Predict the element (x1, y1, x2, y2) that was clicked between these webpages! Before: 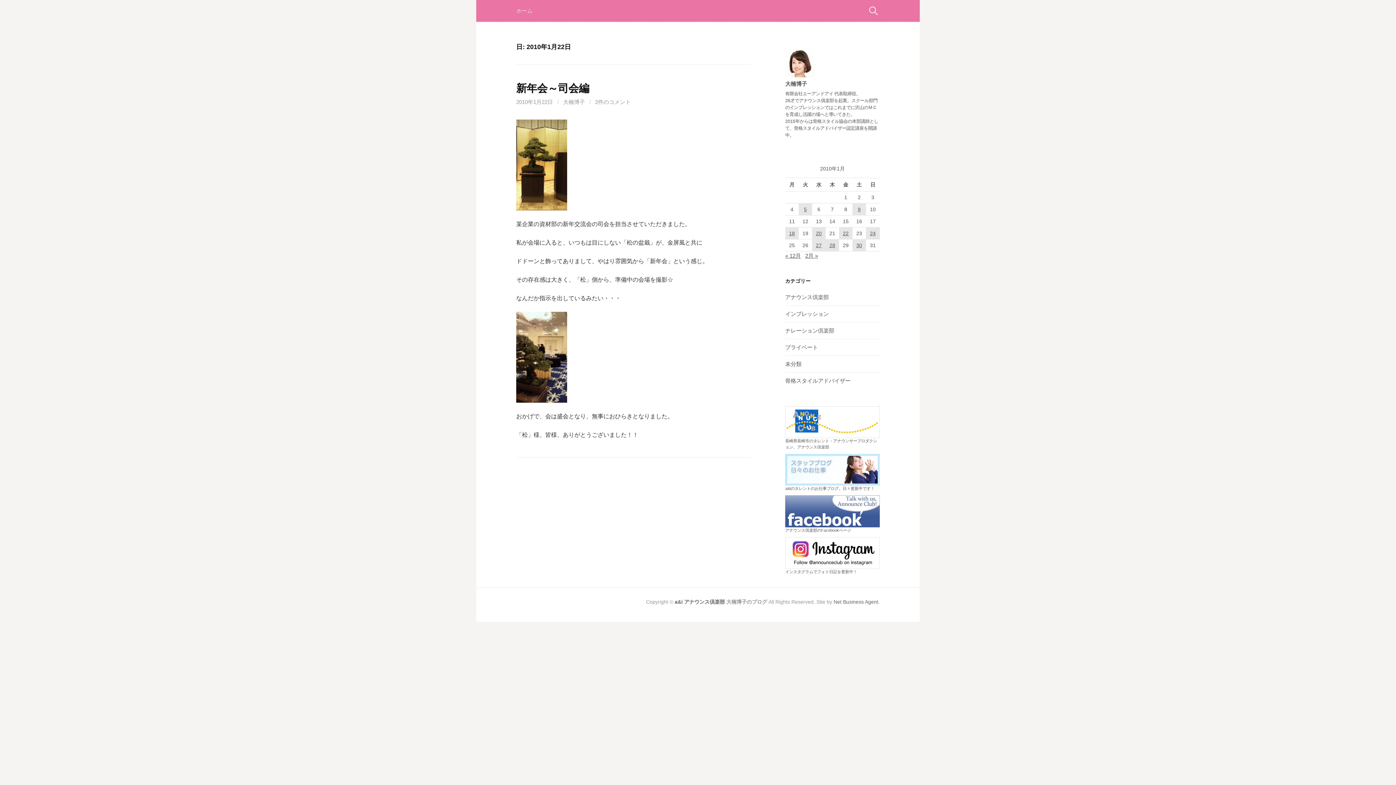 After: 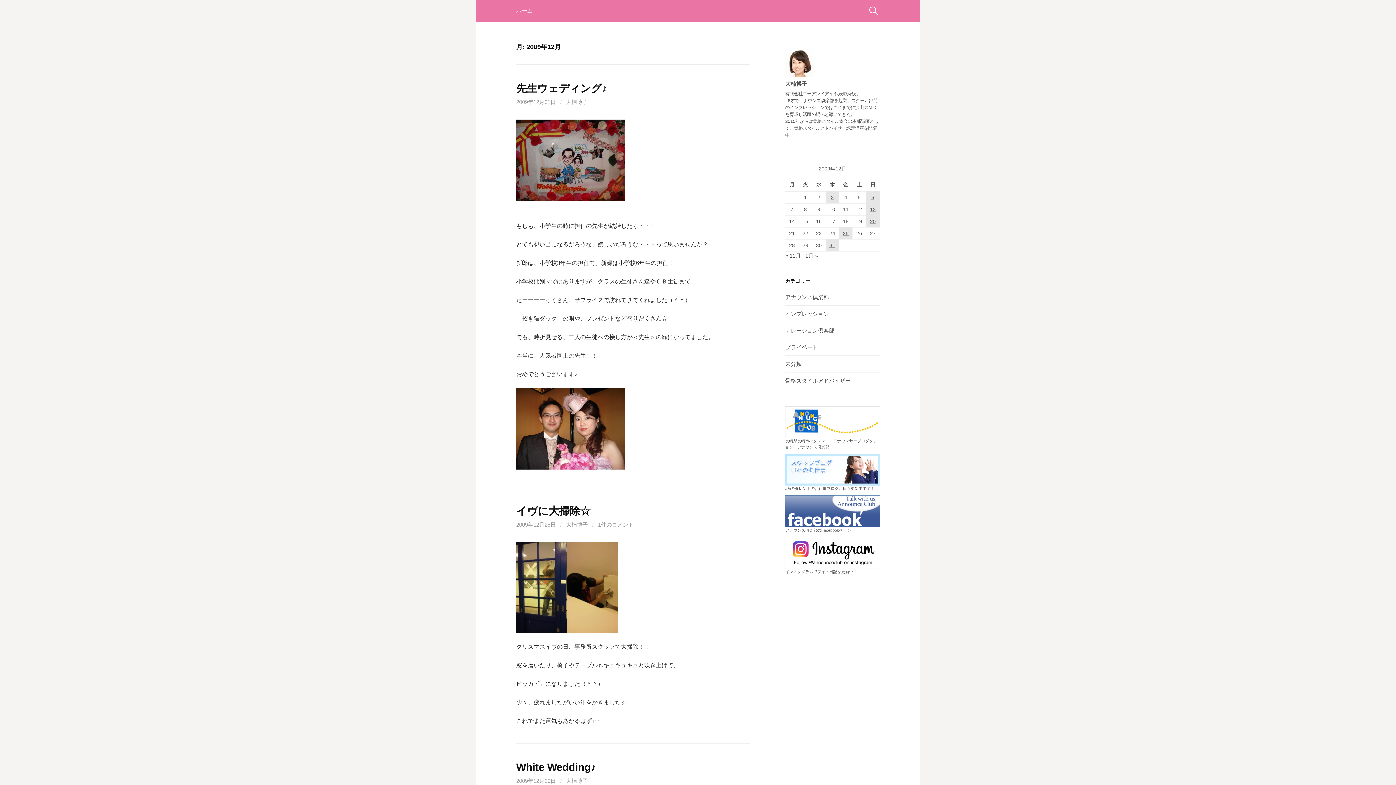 Action: label: « 12月 bbox: (785, 252, 801, 258)